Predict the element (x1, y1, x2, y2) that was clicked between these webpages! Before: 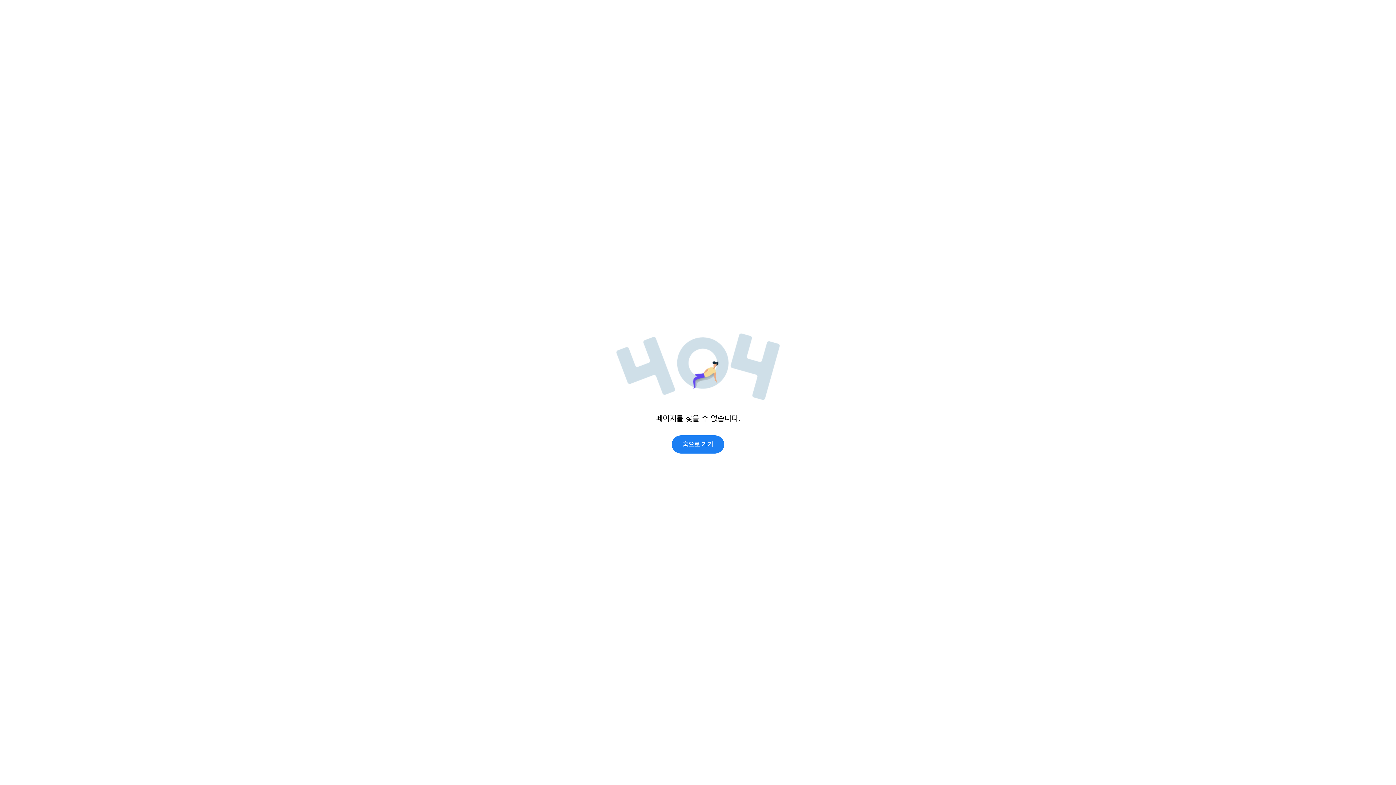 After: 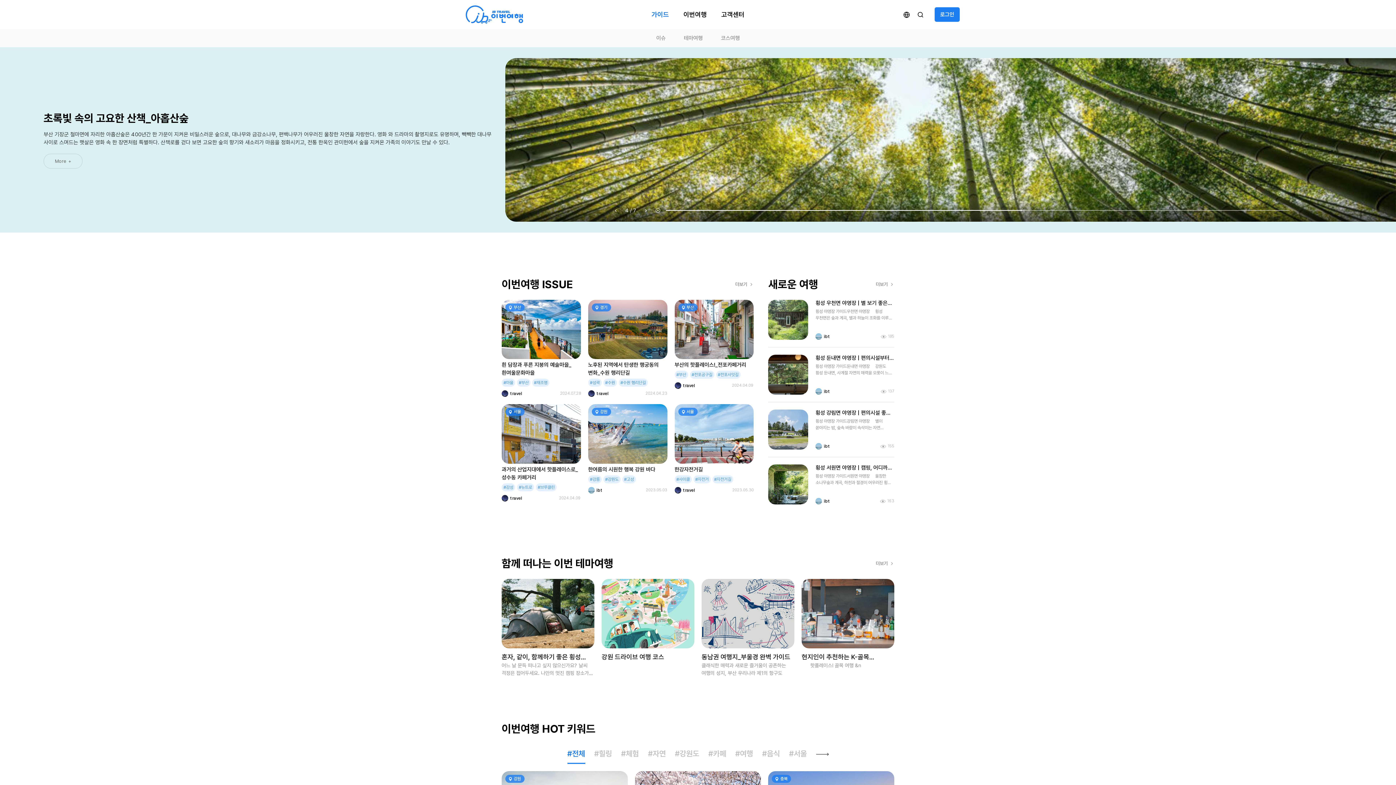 Action: bbox: (672, 435, 724, 453) label: 홈으로 가기